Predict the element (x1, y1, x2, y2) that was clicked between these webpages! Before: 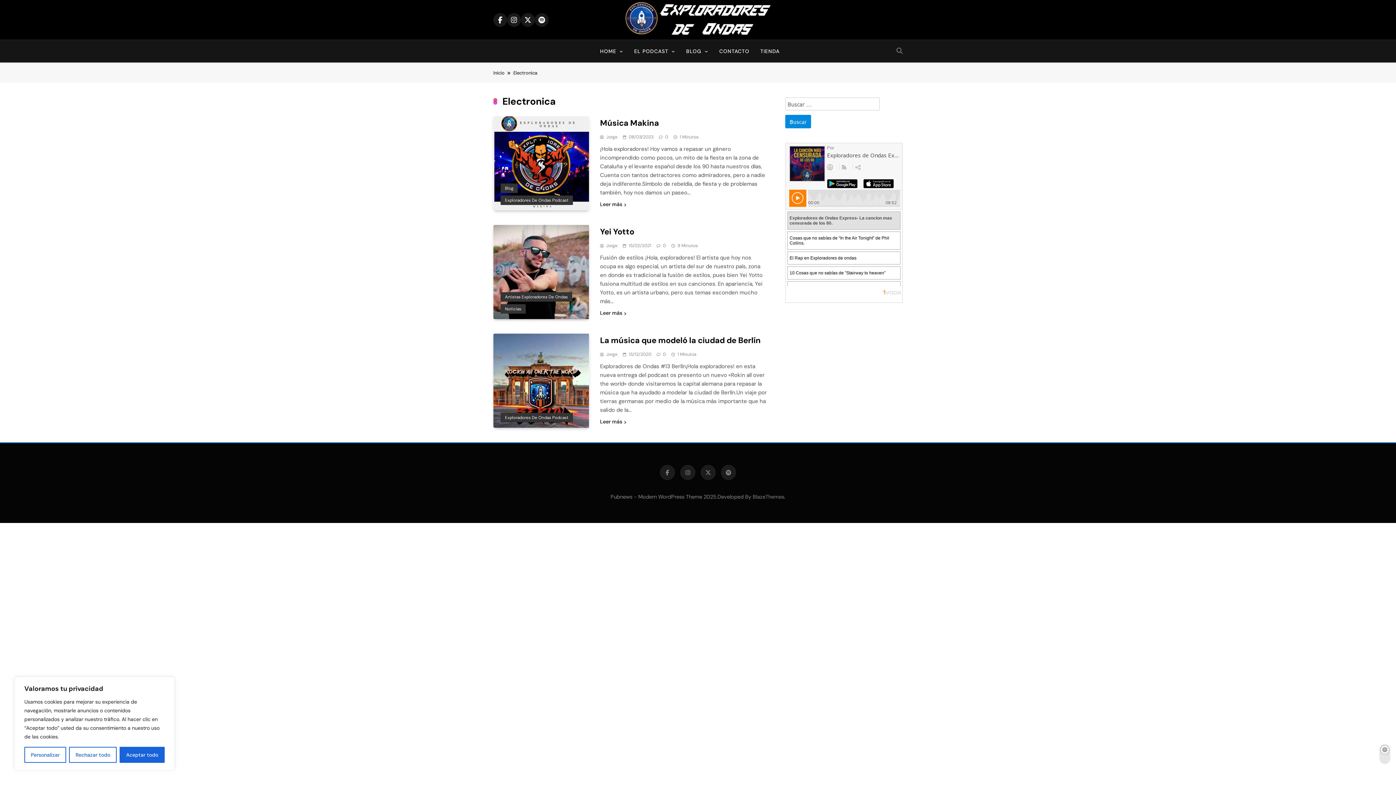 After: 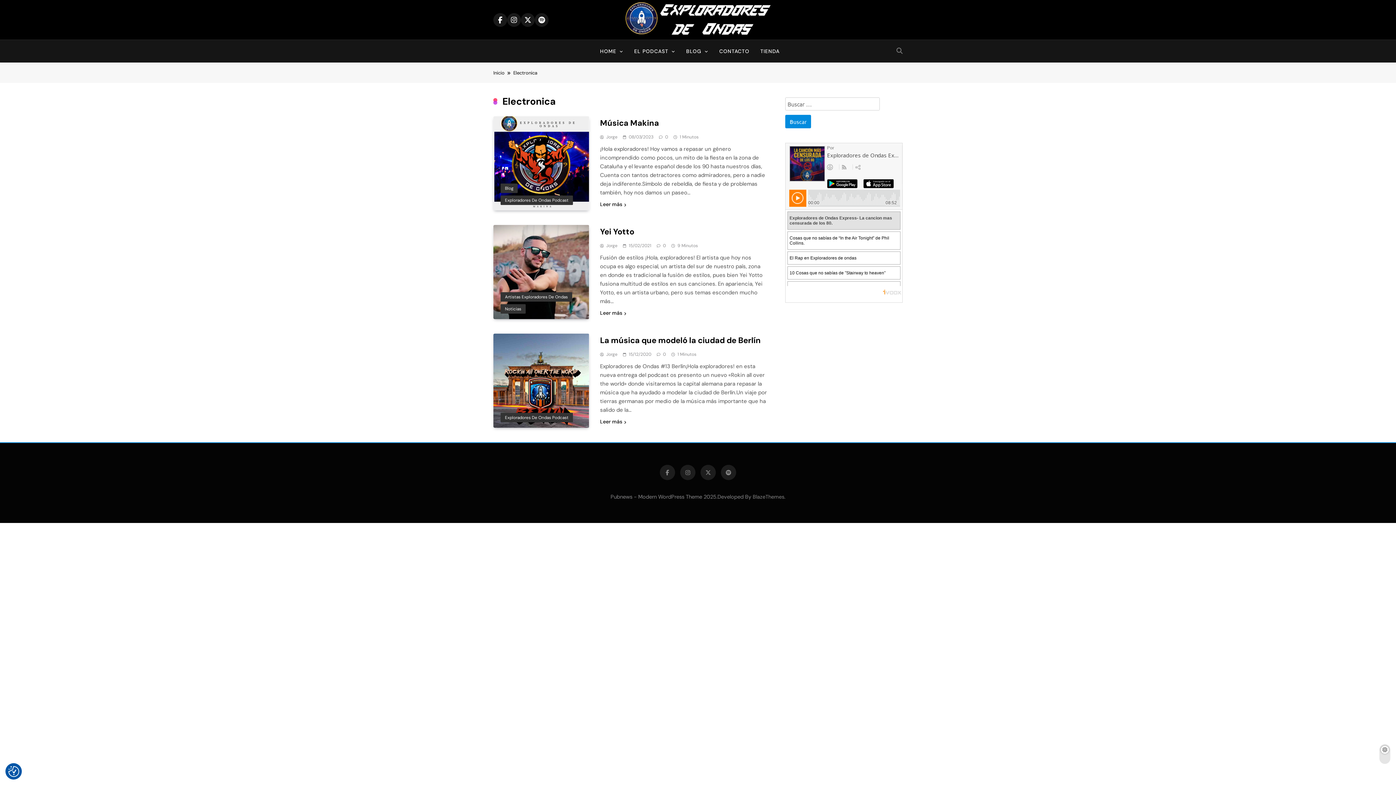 Action: label: Rechazar todo bbox: (69, 747, 116, 763)